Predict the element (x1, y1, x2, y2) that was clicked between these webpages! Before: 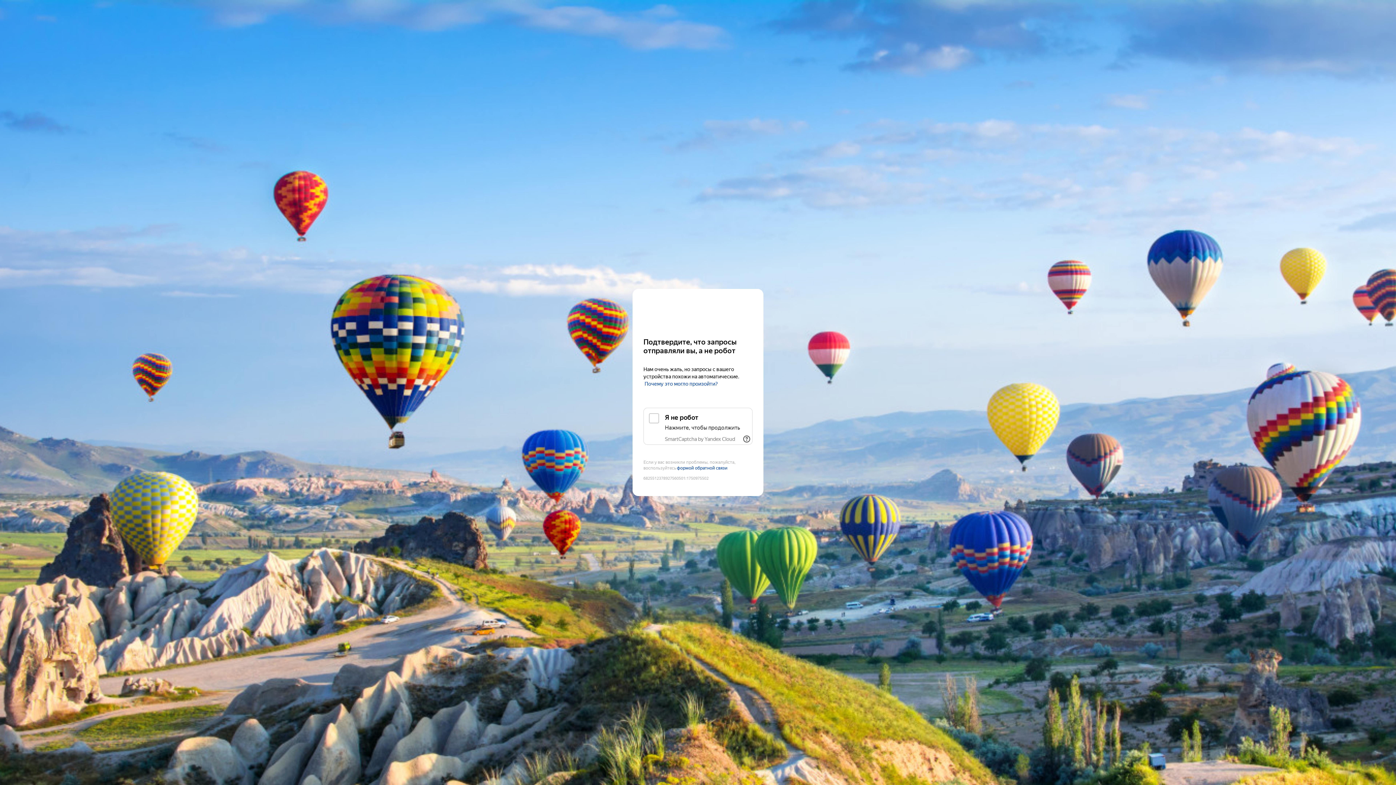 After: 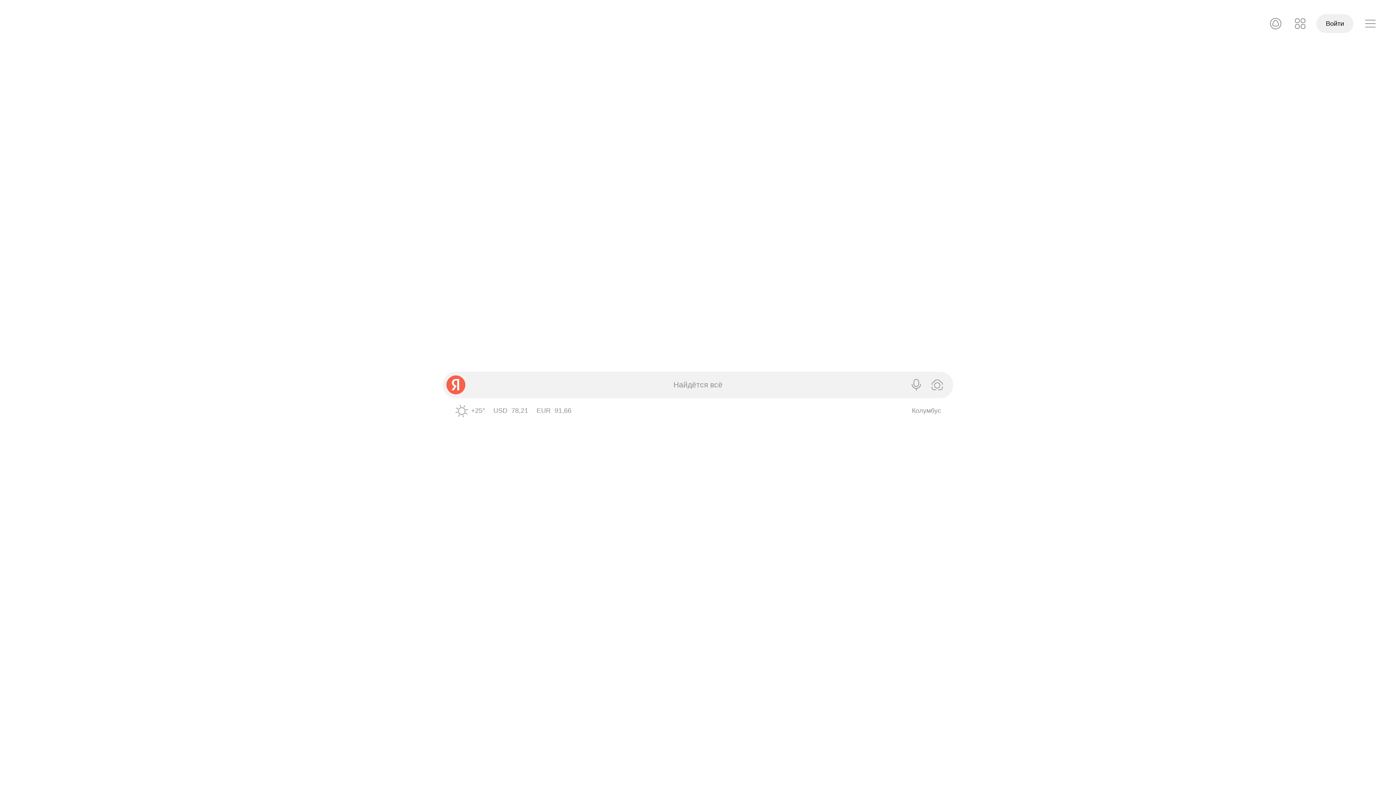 Action: bbox: (643, 303, 752, 316) label: Yandex